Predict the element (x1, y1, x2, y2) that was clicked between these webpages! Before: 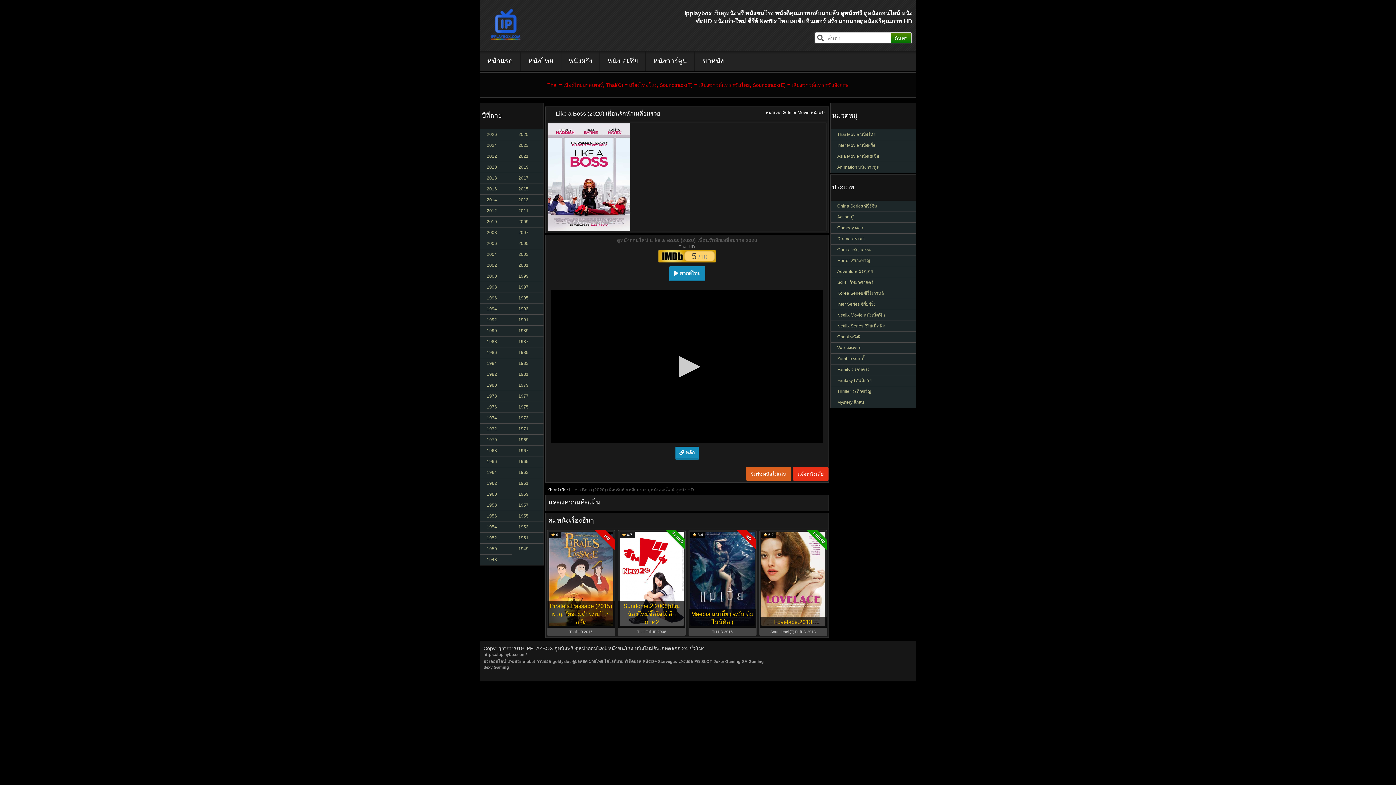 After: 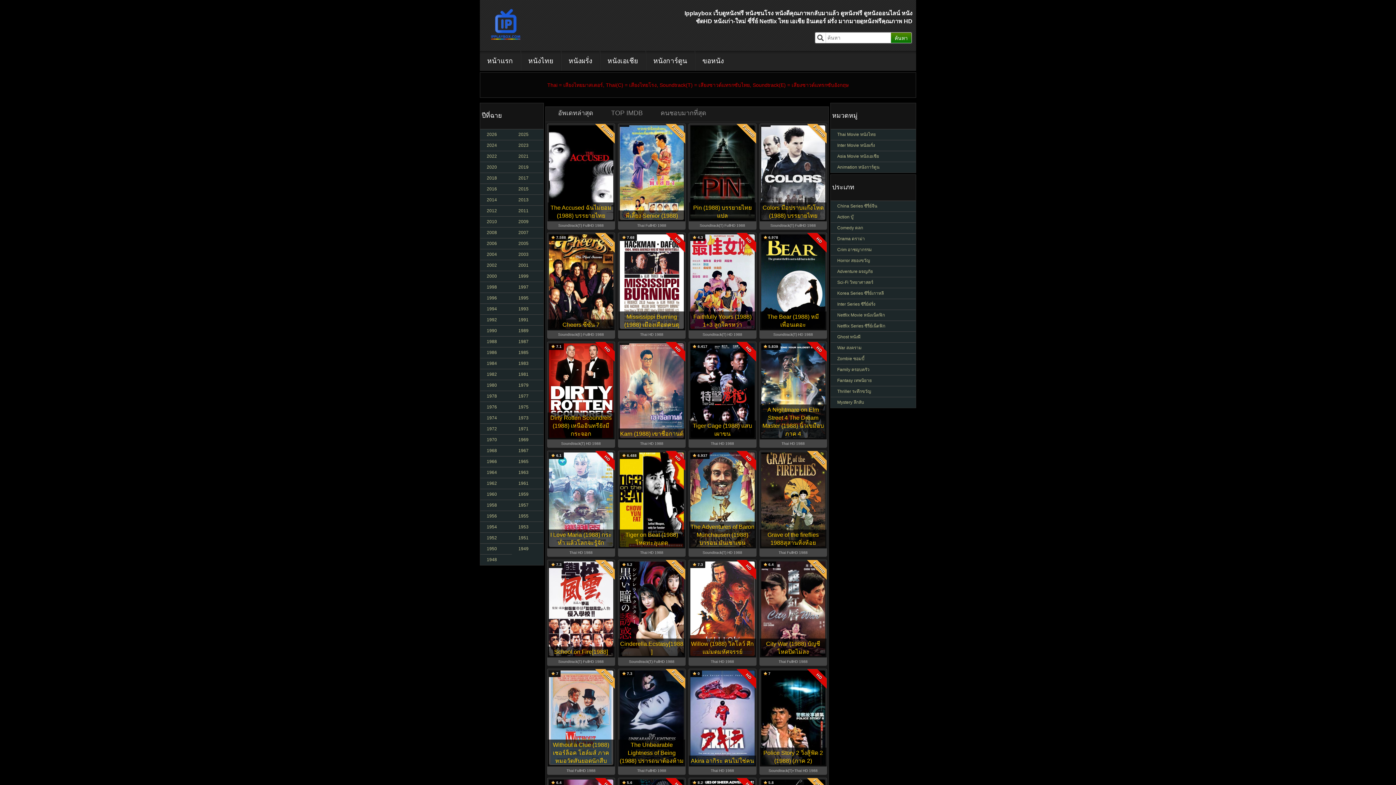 Action: bbox: (480, 336, 512, 347) label: 1988